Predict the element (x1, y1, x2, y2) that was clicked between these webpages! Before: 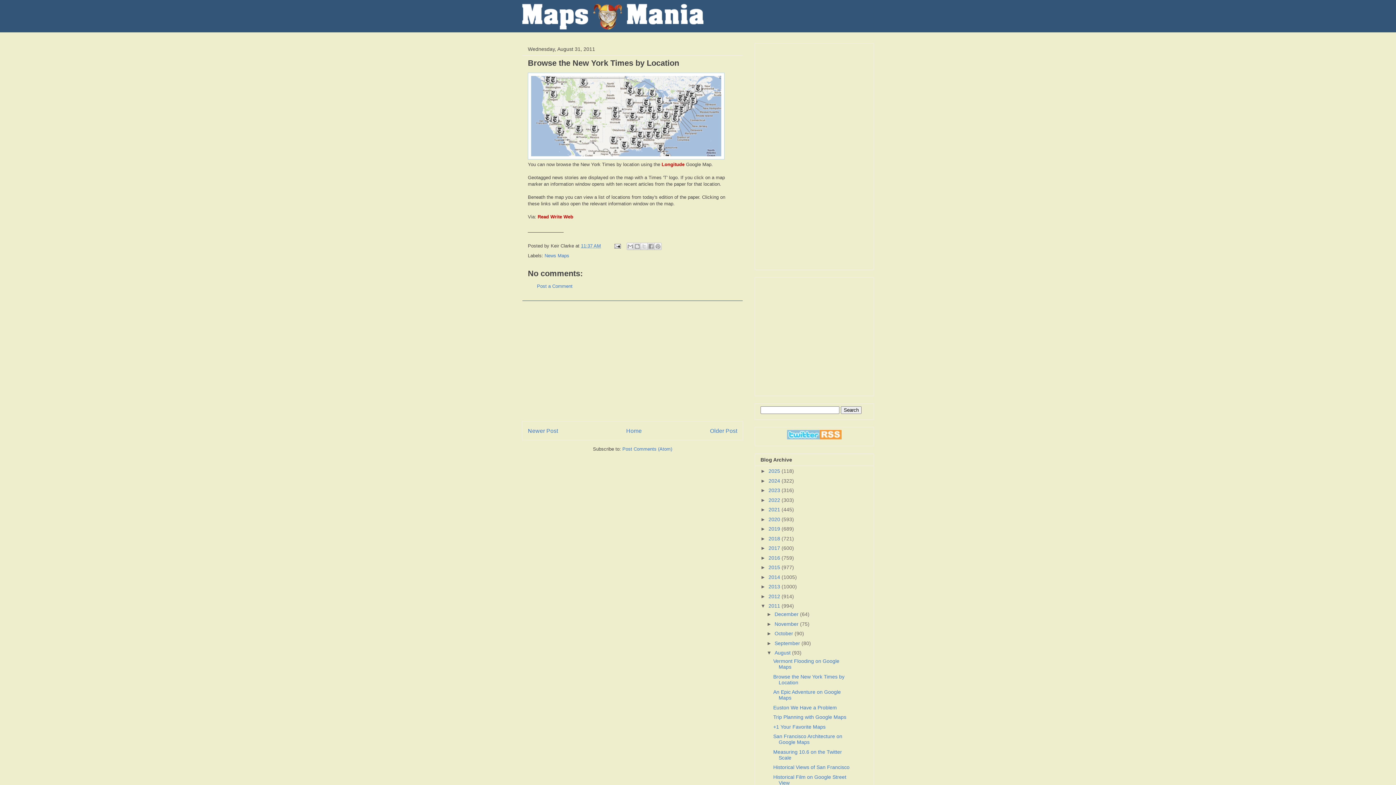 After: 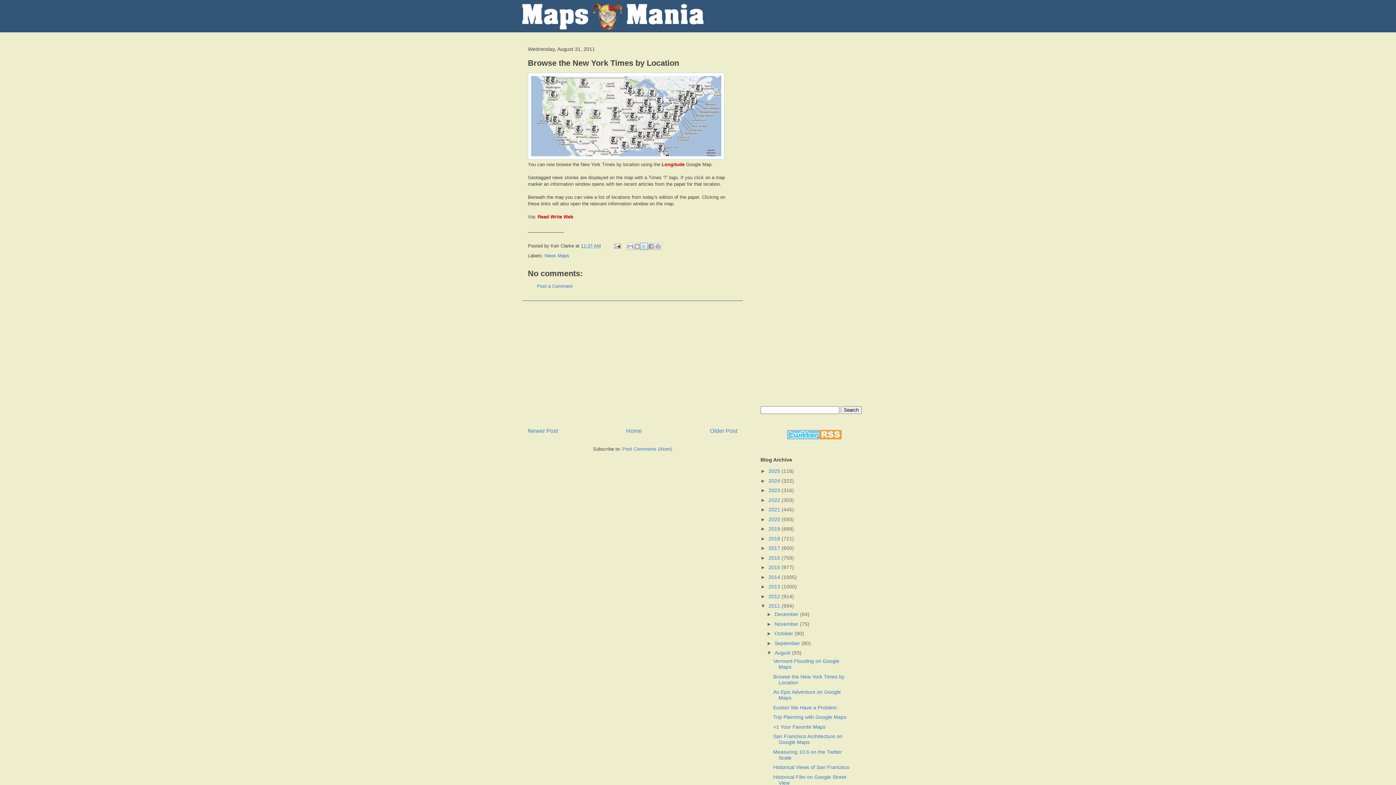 Action: label: Share to X bbox: (640, 242, 647, 250)